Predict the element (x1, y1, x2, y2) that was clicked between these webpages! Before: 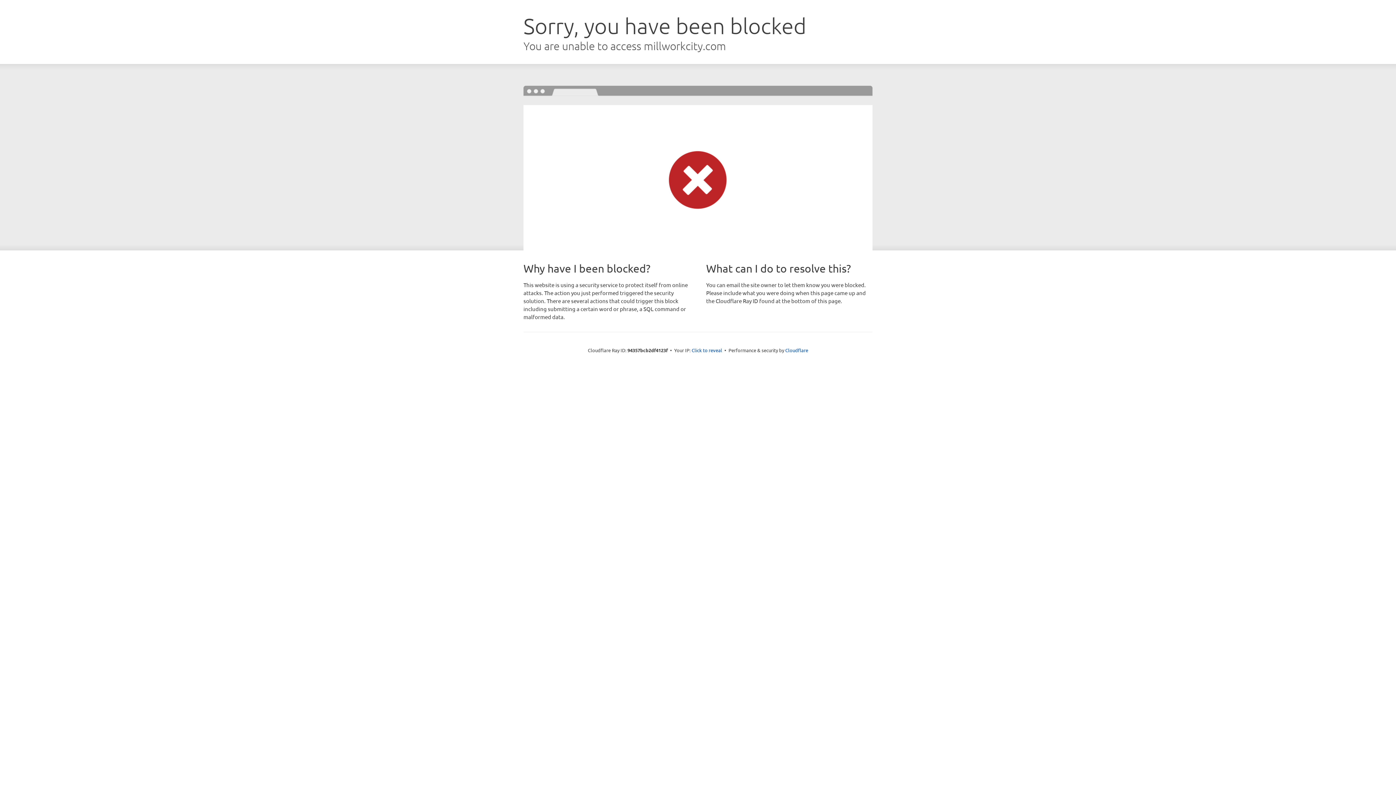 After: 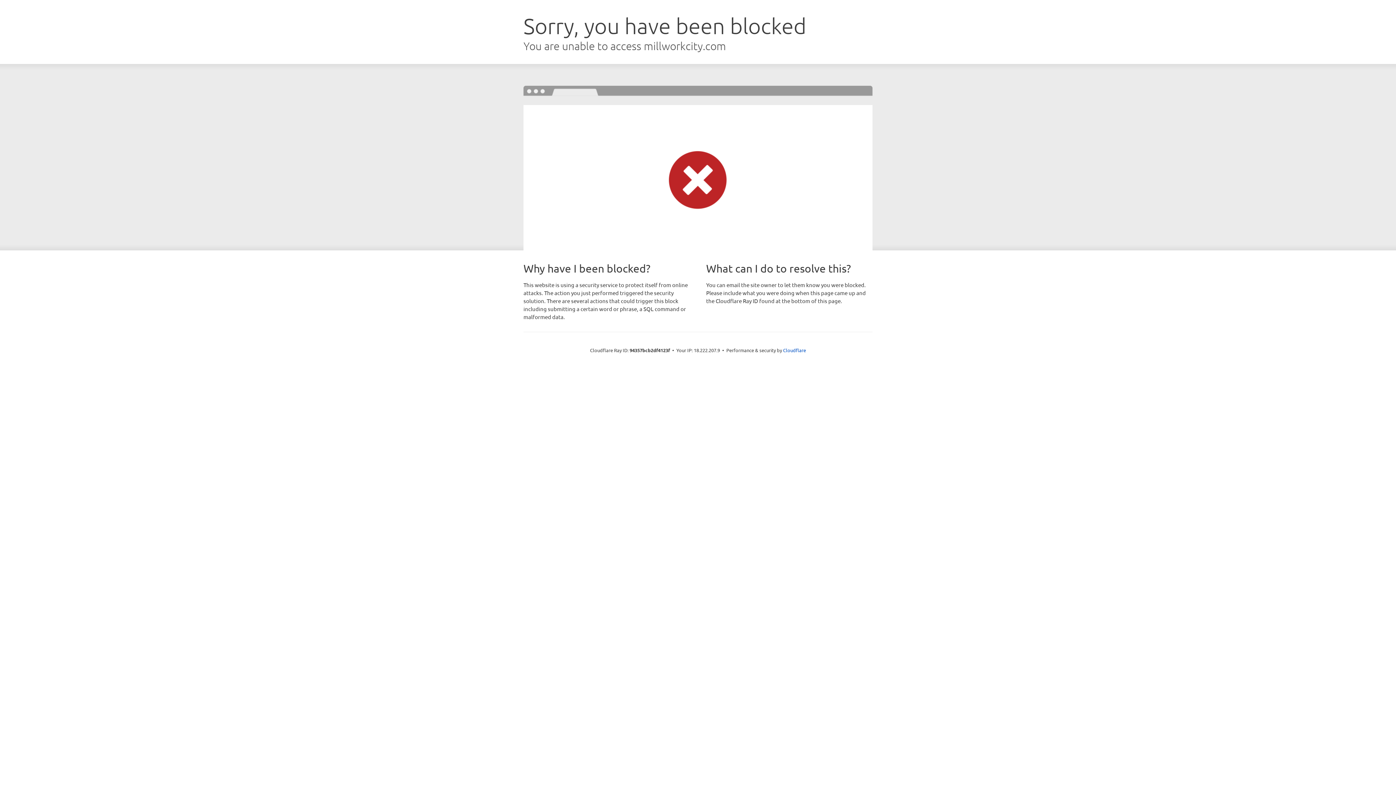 Action: label: Click to reveal bbox: (691, 346, 722, 353)